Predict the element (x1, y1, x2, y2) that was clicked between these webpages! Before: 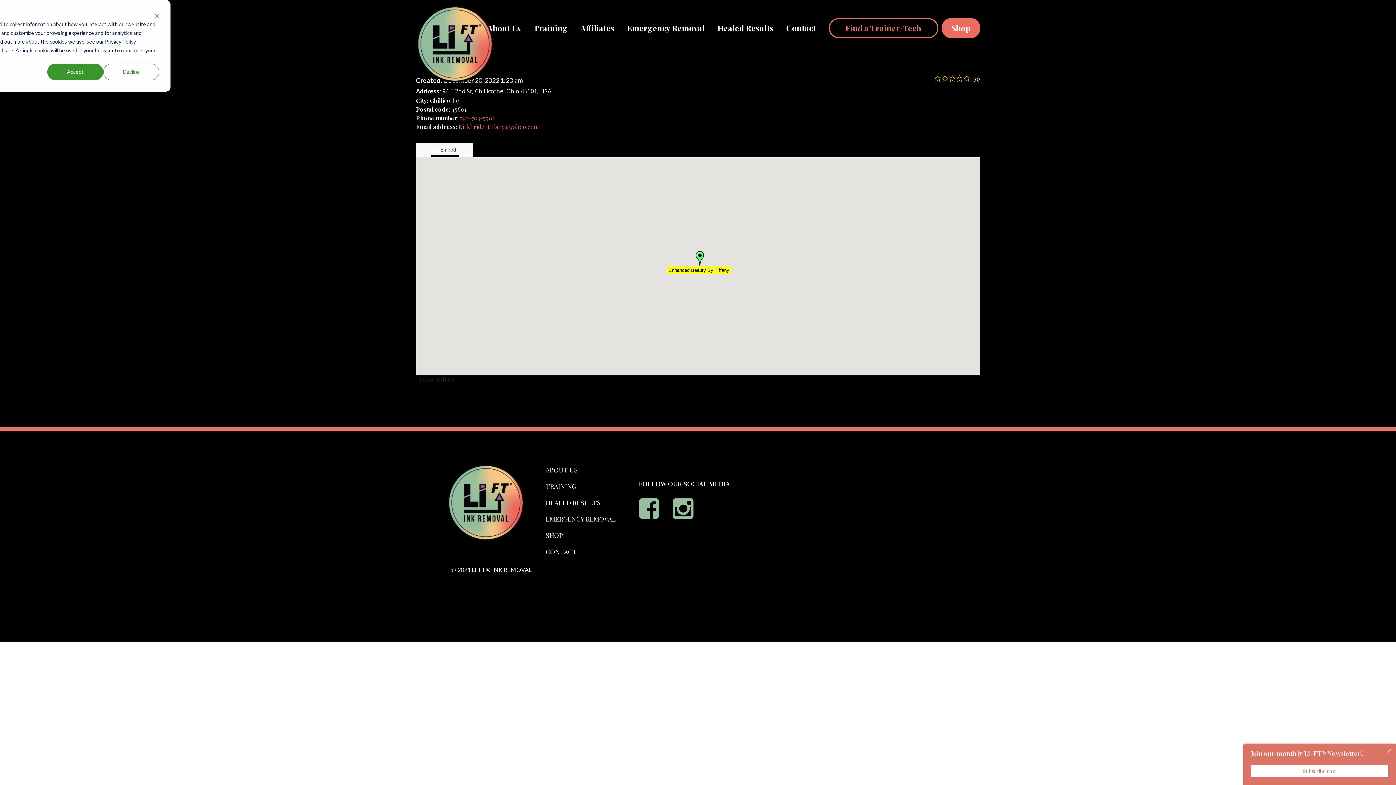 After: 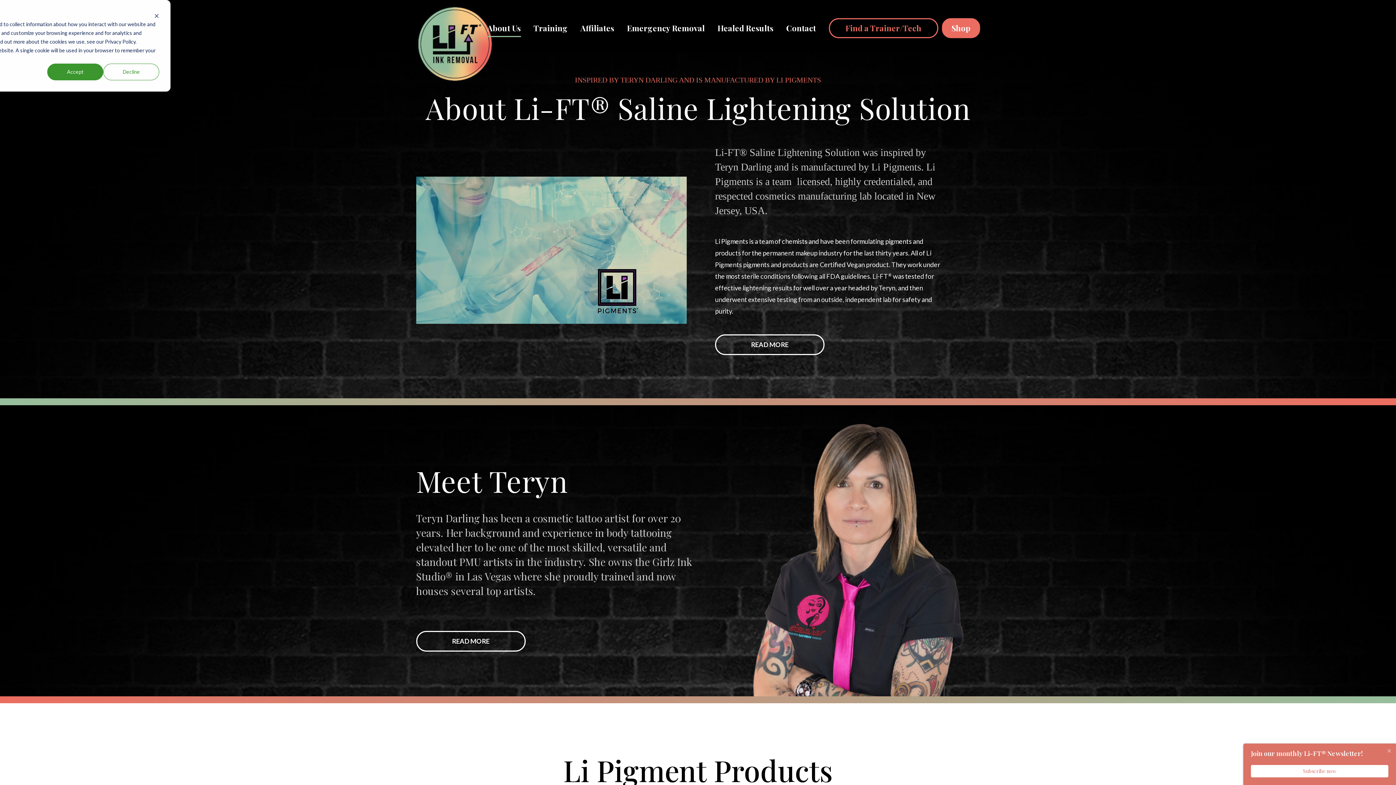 Action: label: About Us bbox: (487, 18, 520, 36)